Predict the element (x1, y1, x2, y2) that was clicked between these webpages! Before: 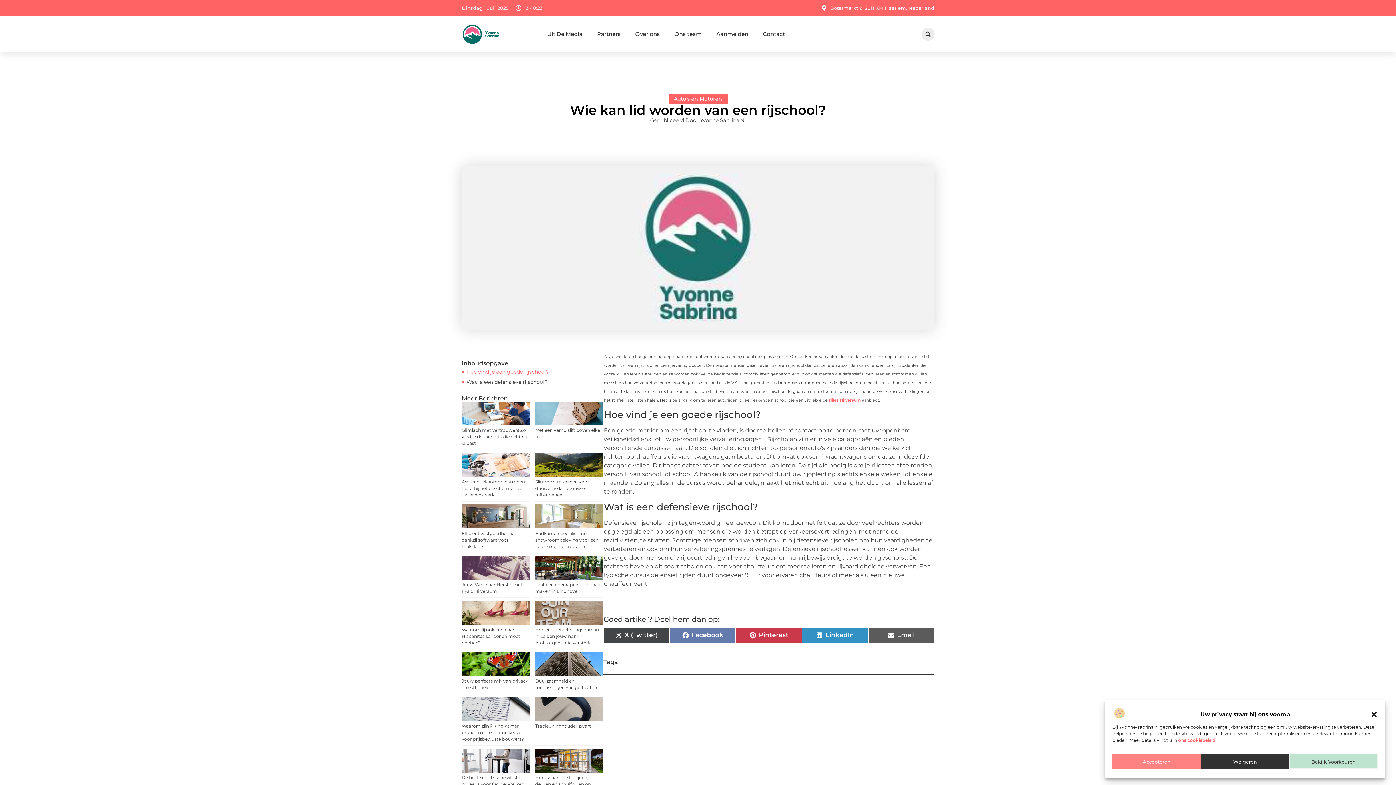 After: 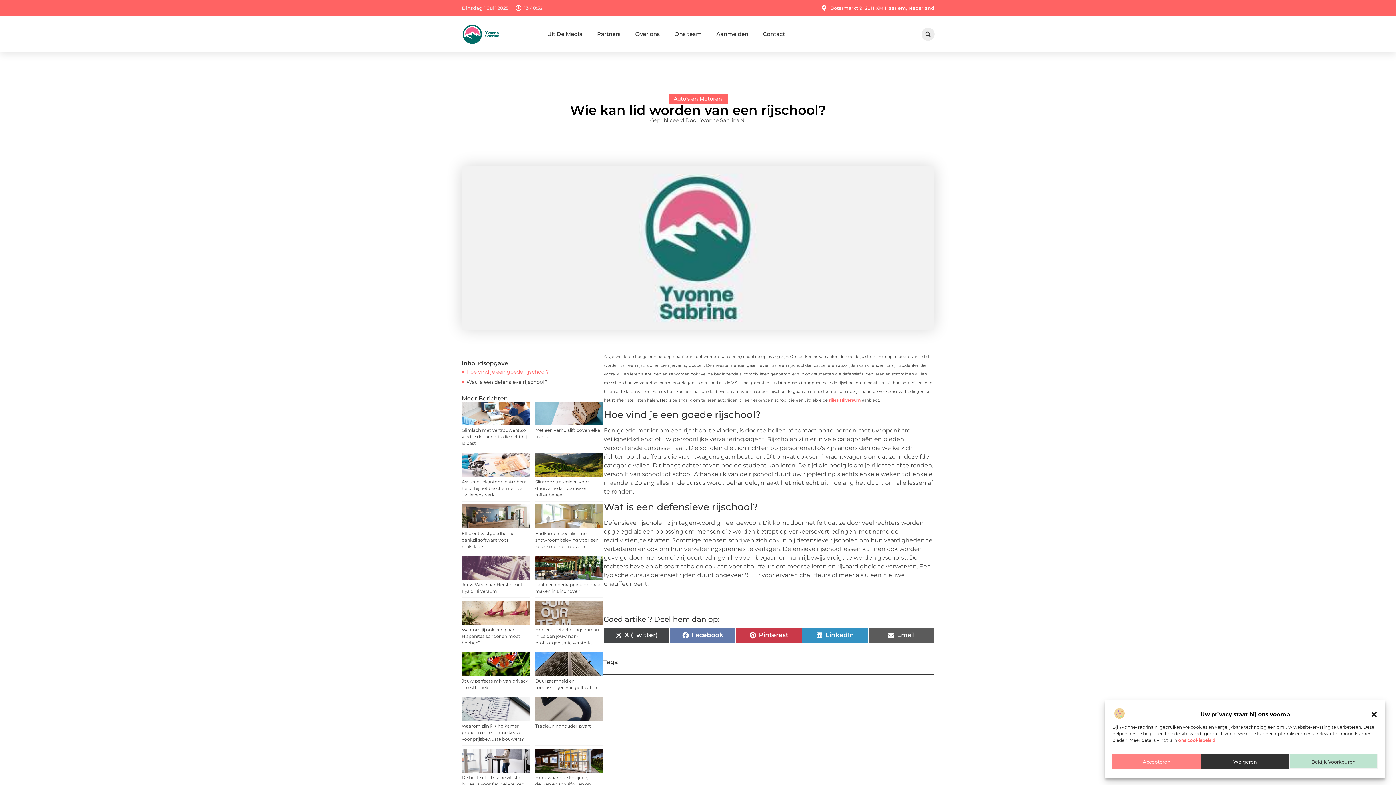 Action: bbox: (1376, 765, 1395, 784)